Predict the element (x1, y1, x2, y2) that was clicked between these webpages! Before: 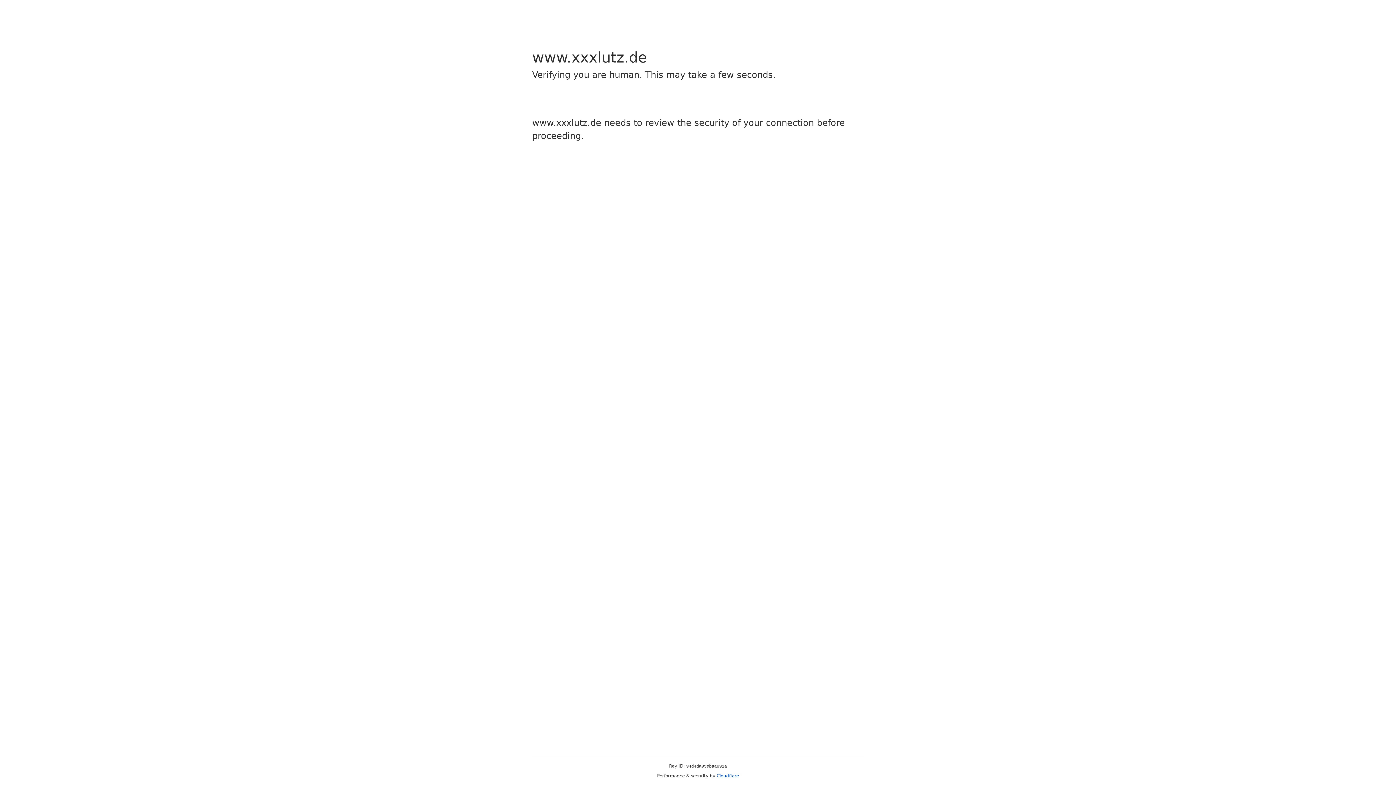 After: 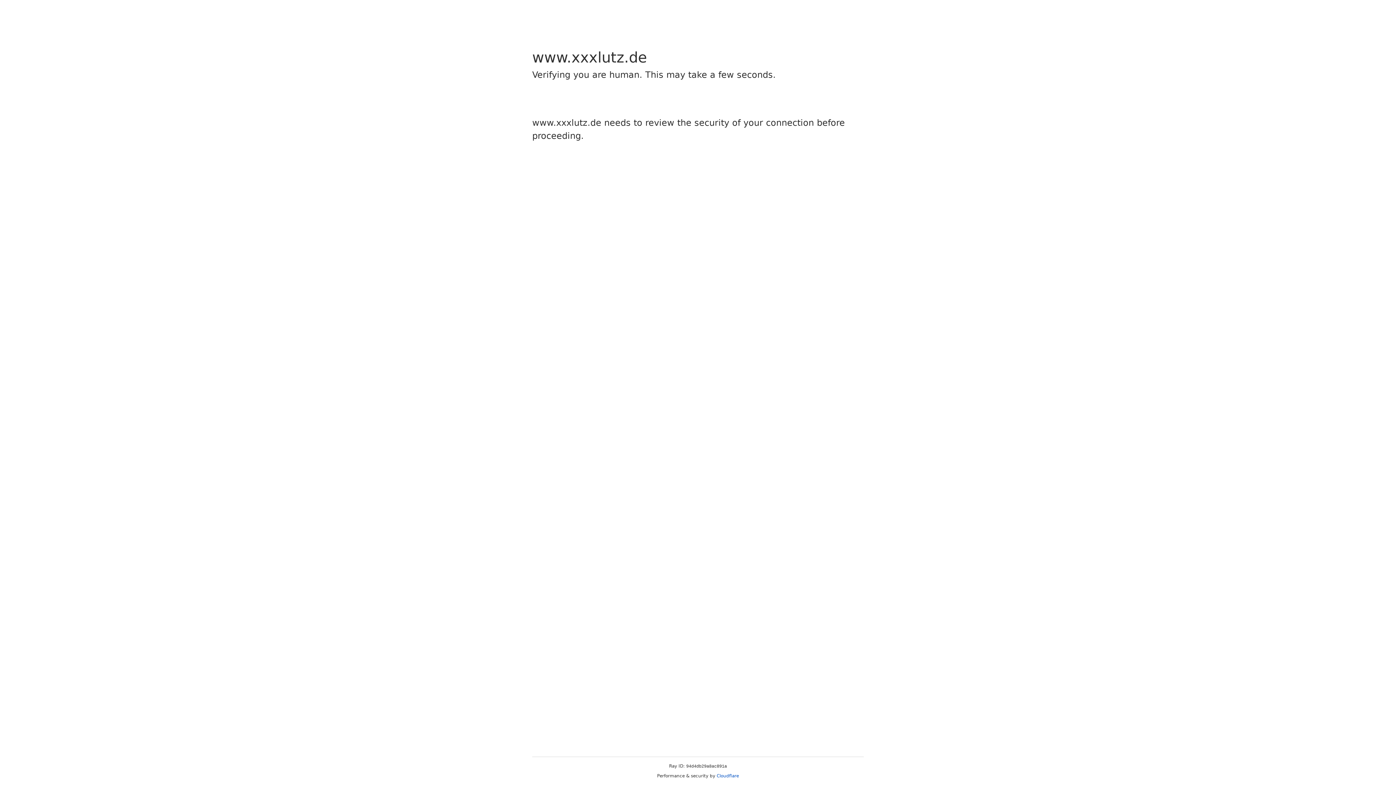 Action: label: Cloudflare bbox: (716, 773, 739, 778)